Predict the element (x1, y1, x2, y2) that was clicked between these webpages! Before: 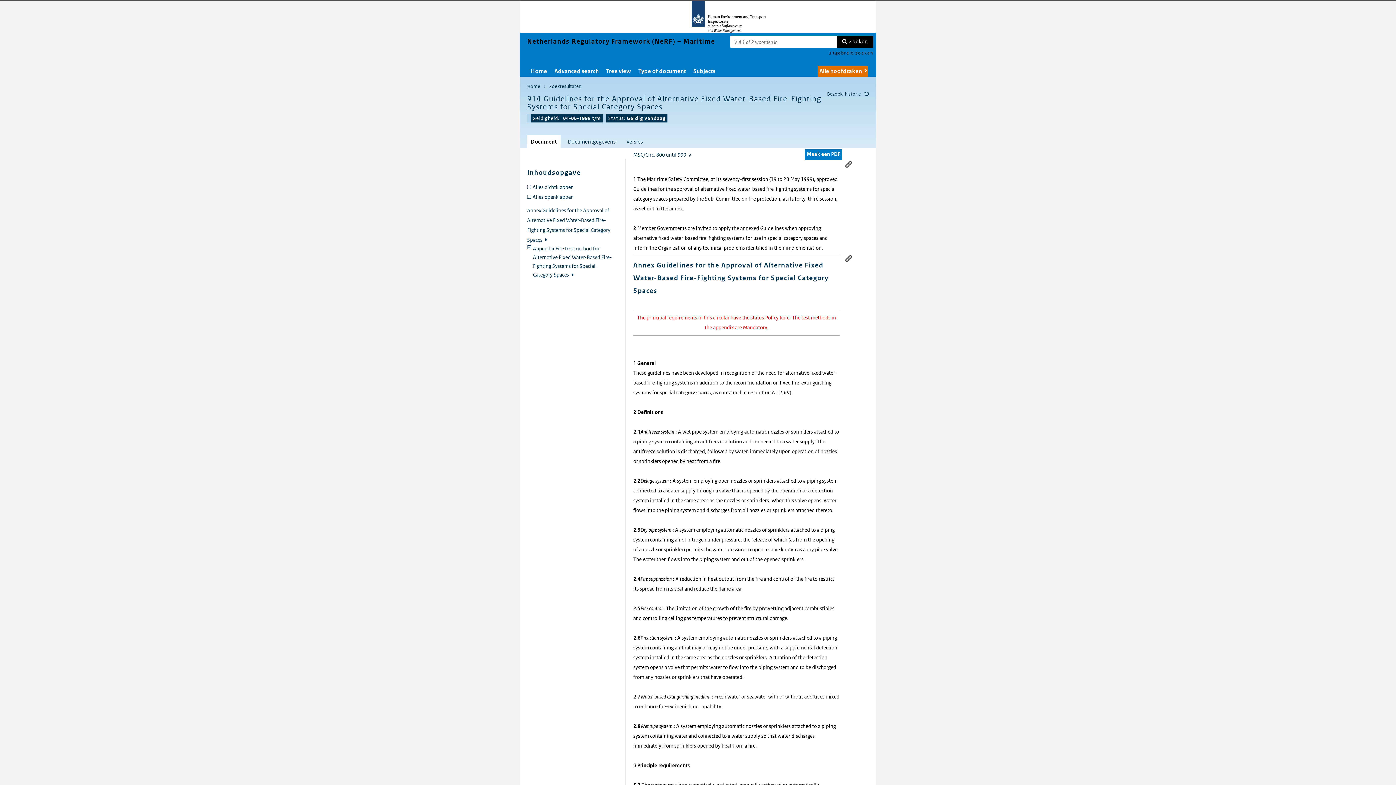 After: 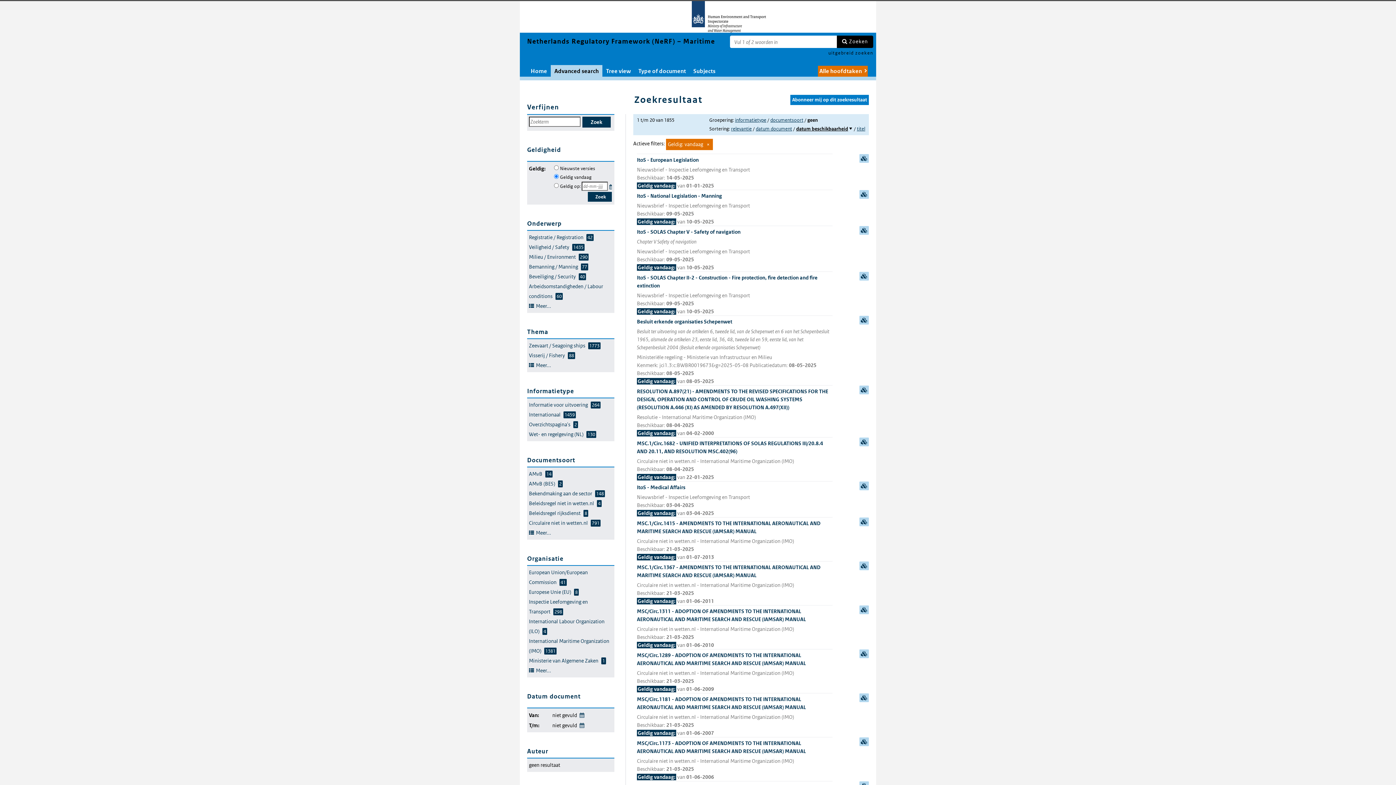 Action: bbox: (544, 82, 581, 91) label: Zoekresultaten